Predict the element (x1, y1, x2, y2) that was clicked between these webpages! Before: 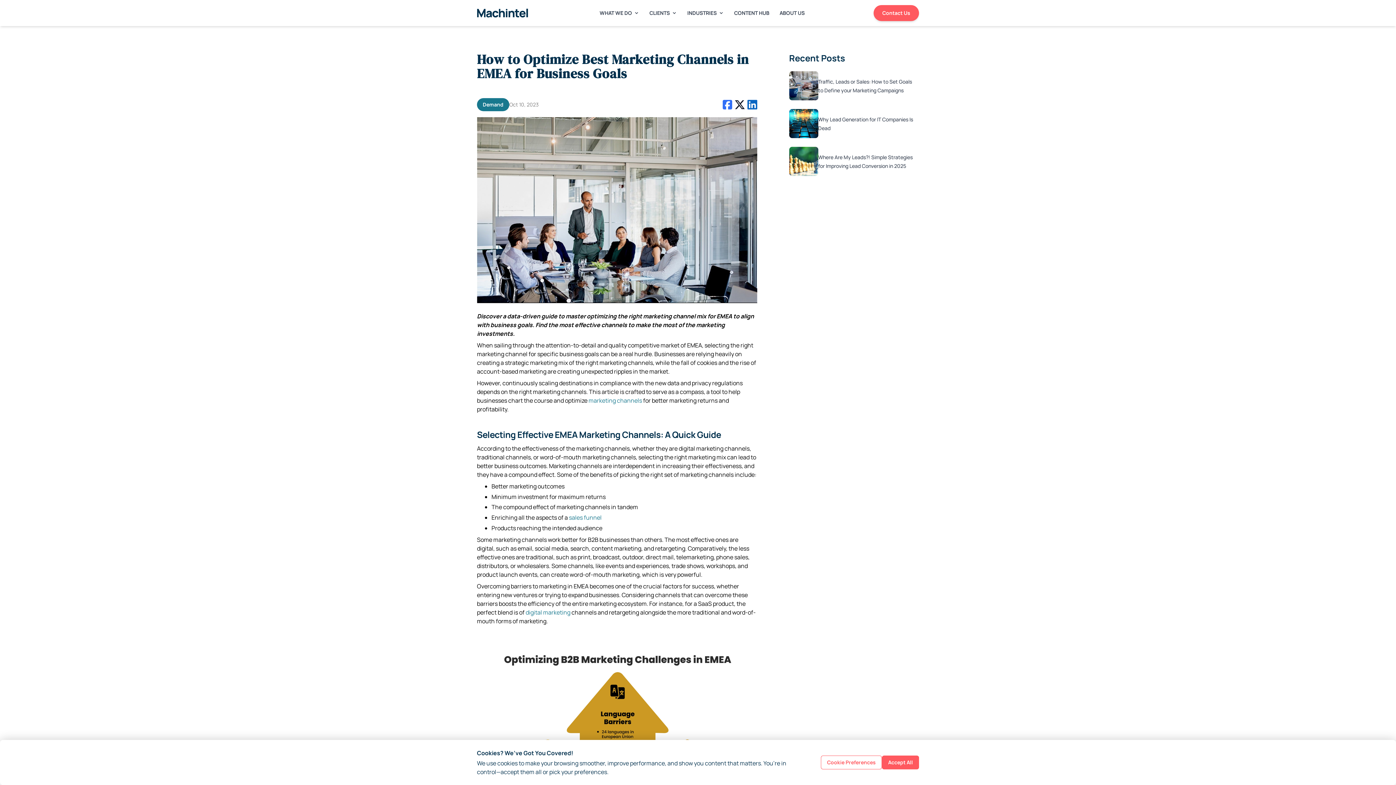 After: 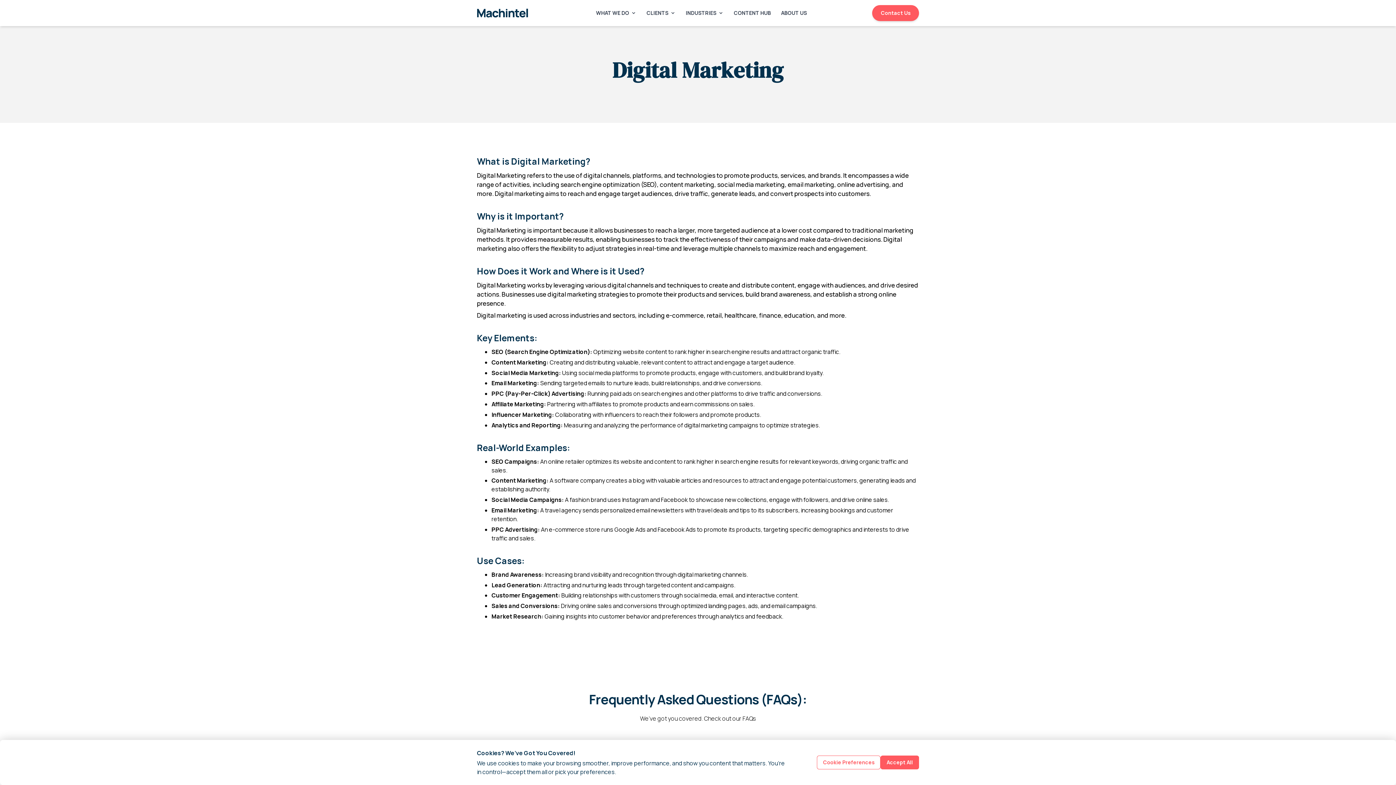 Action: bbox: (525, 608, 570, 616) label: digital marketing